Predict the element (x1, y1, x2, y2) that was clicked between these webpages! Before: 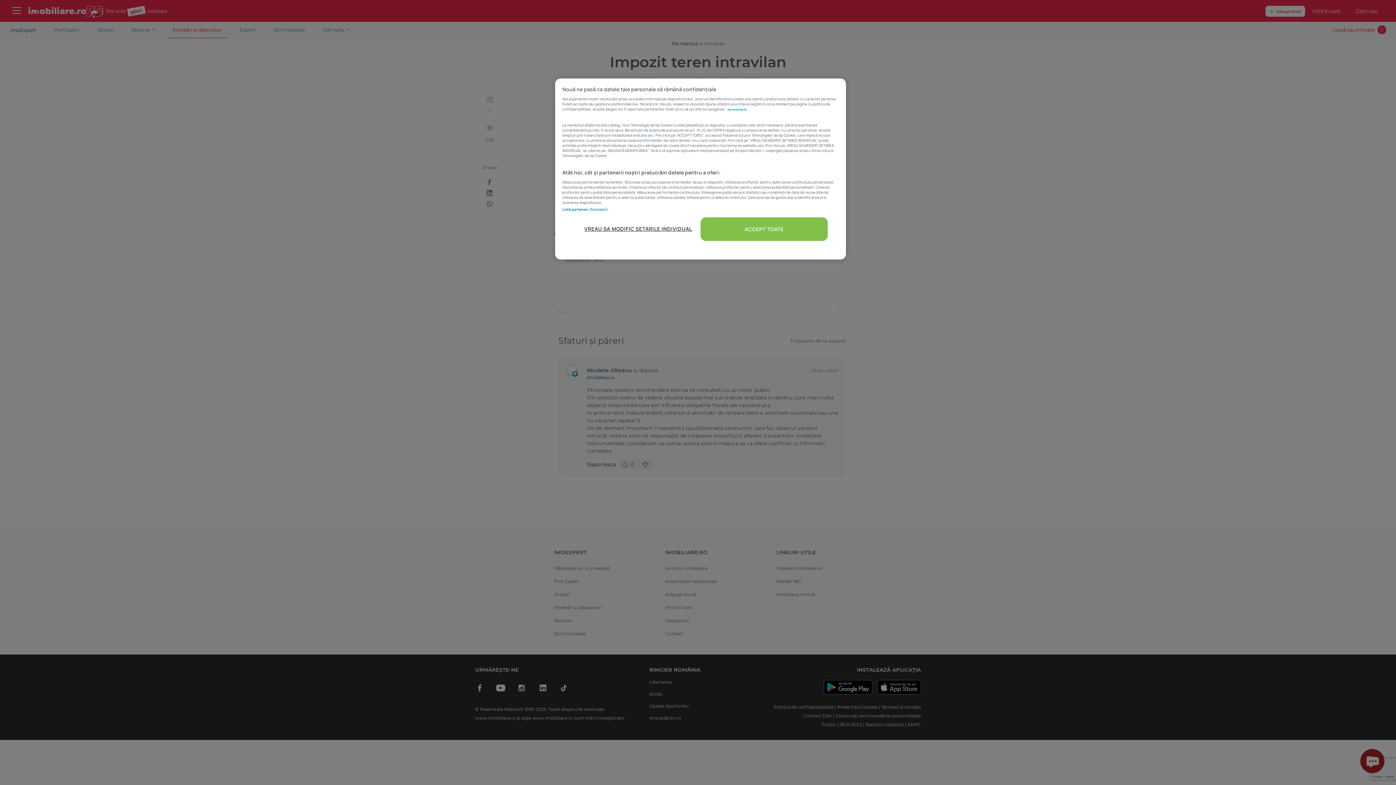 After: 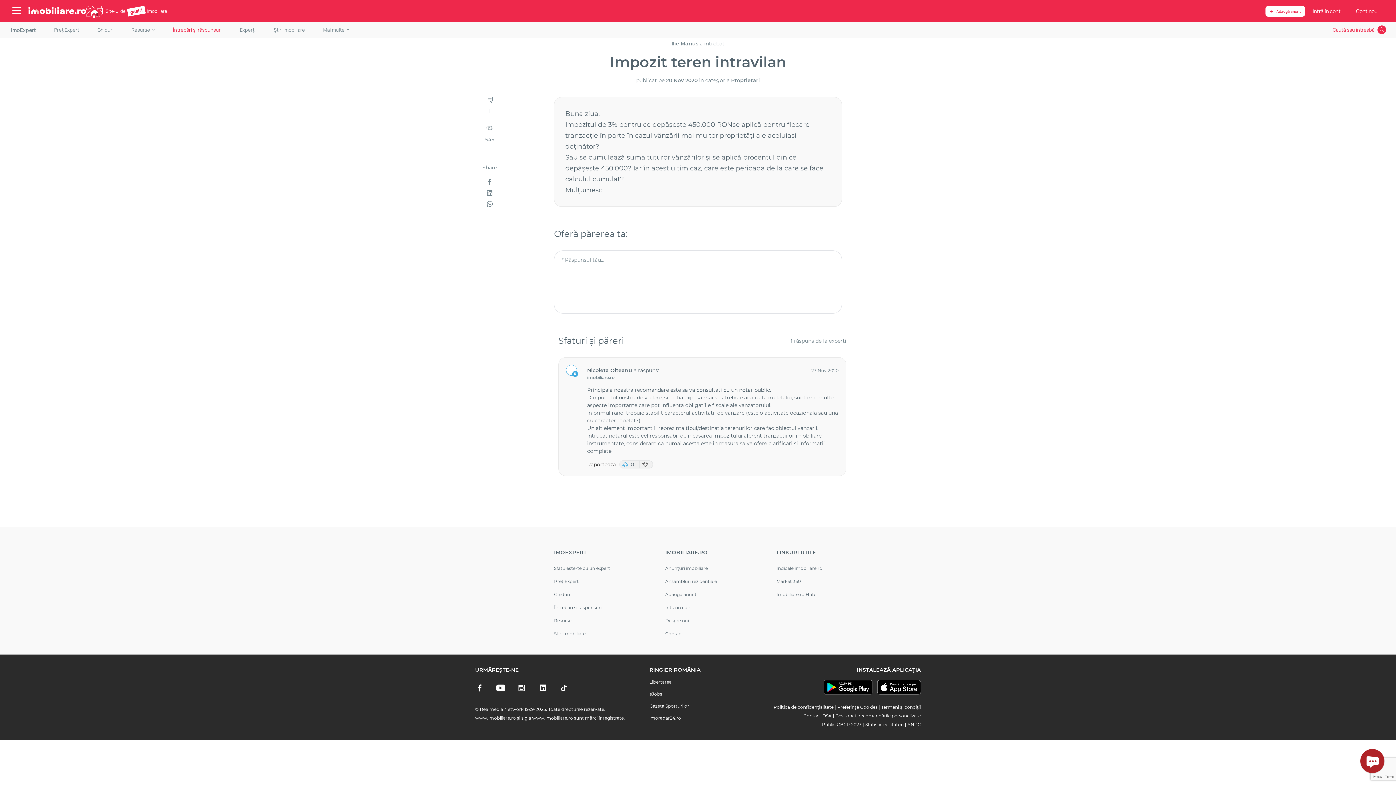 Action: bbox: (700, 217, 828, 241) label: ACCEPT TOATE